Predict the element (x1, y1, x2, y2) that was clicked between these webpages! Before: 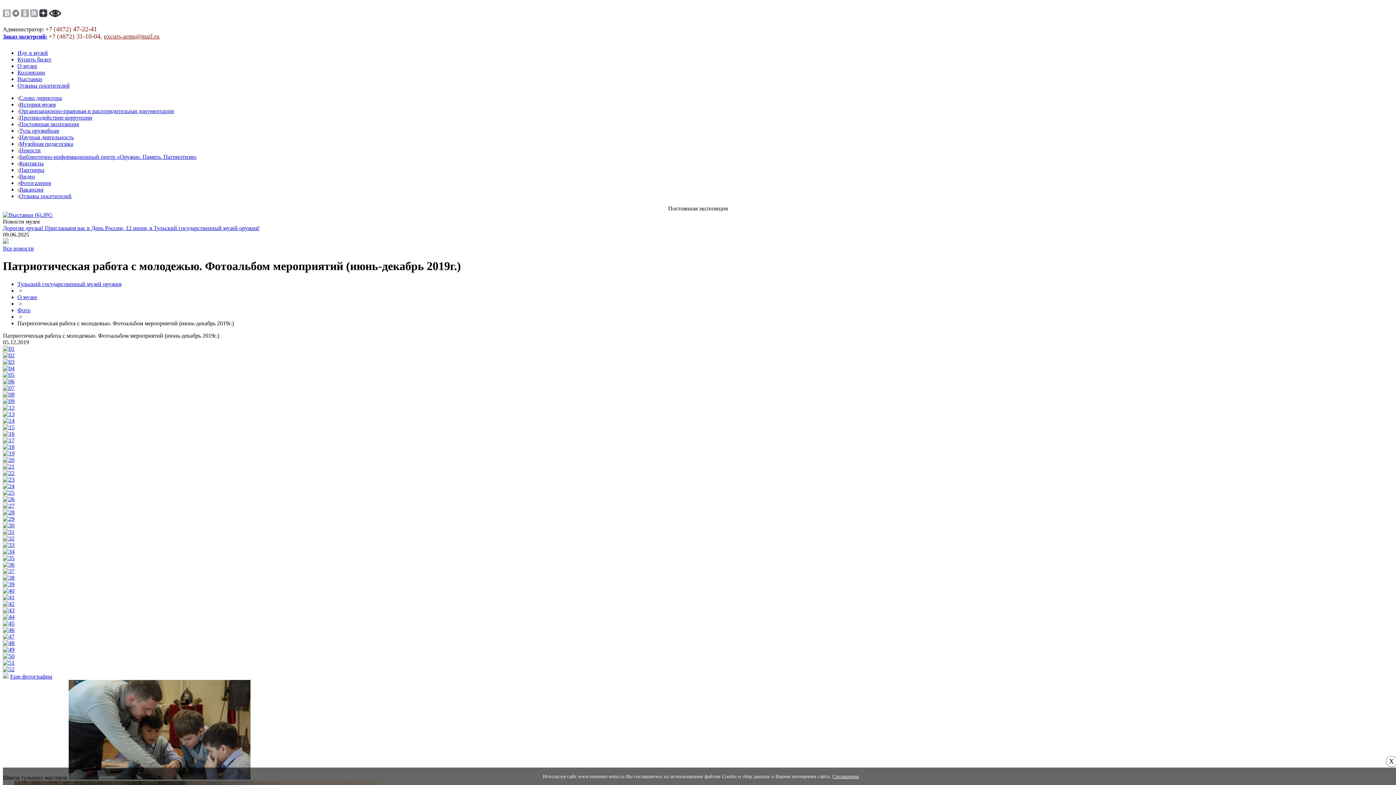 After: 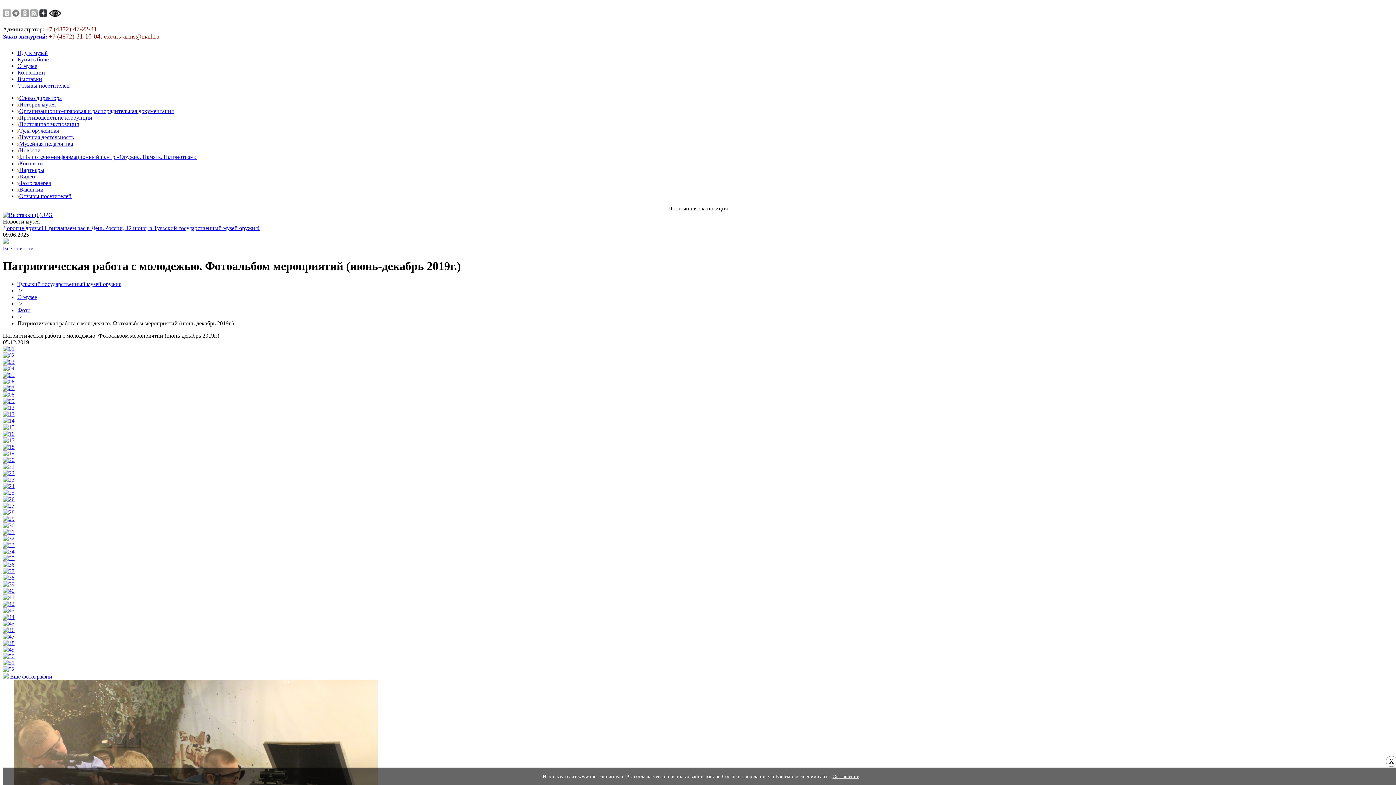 Action: bbox: (2, 640, 14, 646)